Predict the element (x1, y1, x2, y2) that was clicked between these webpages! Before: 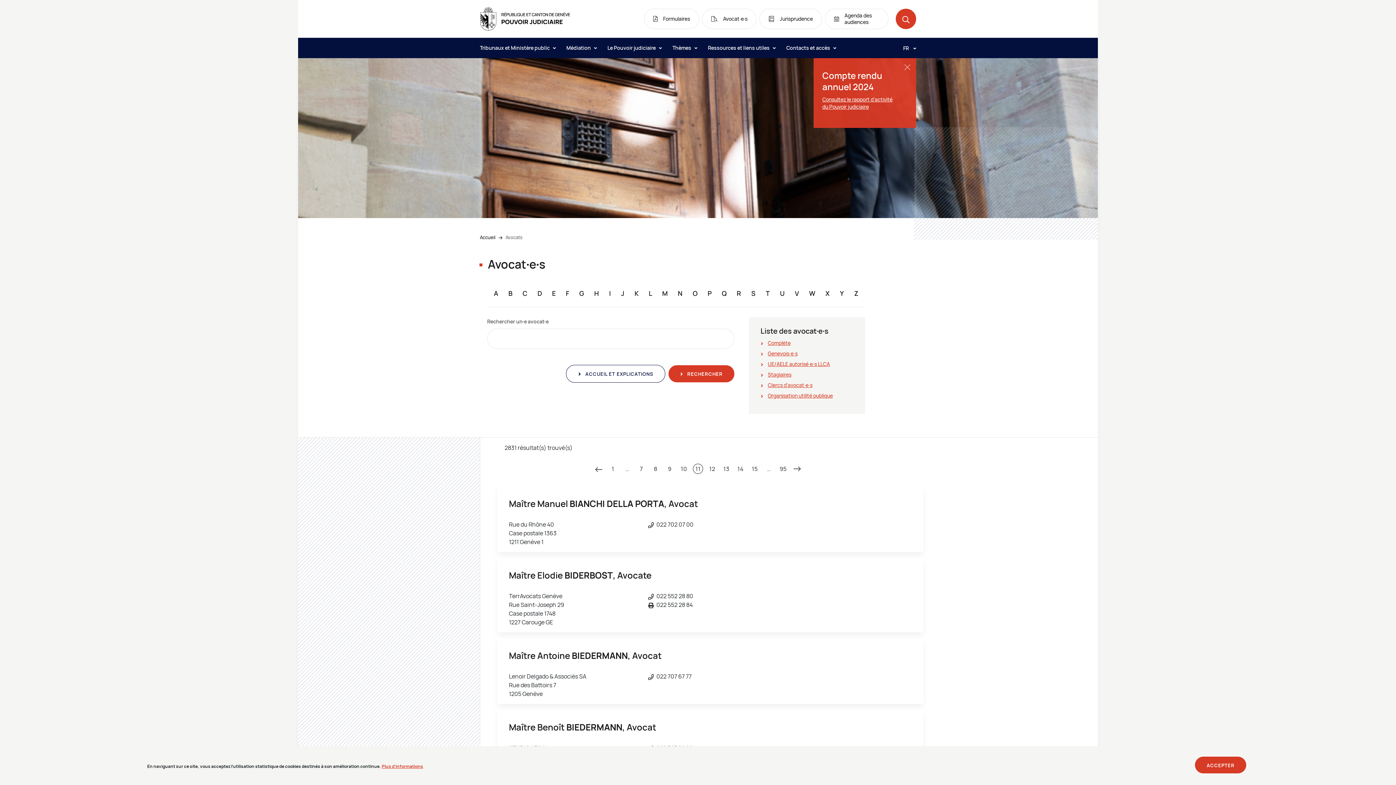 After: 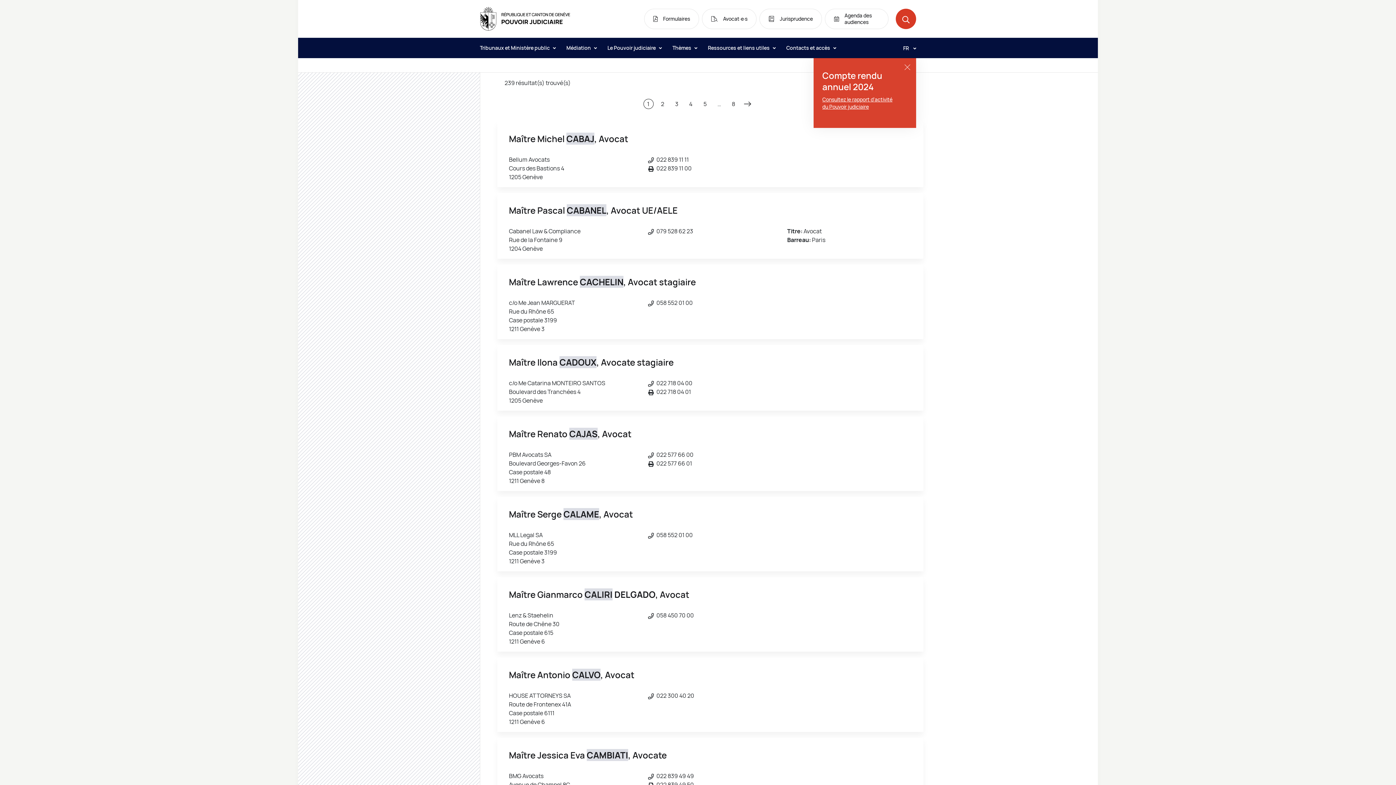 Action: label: C bbox: (522, 289, 527, 297)